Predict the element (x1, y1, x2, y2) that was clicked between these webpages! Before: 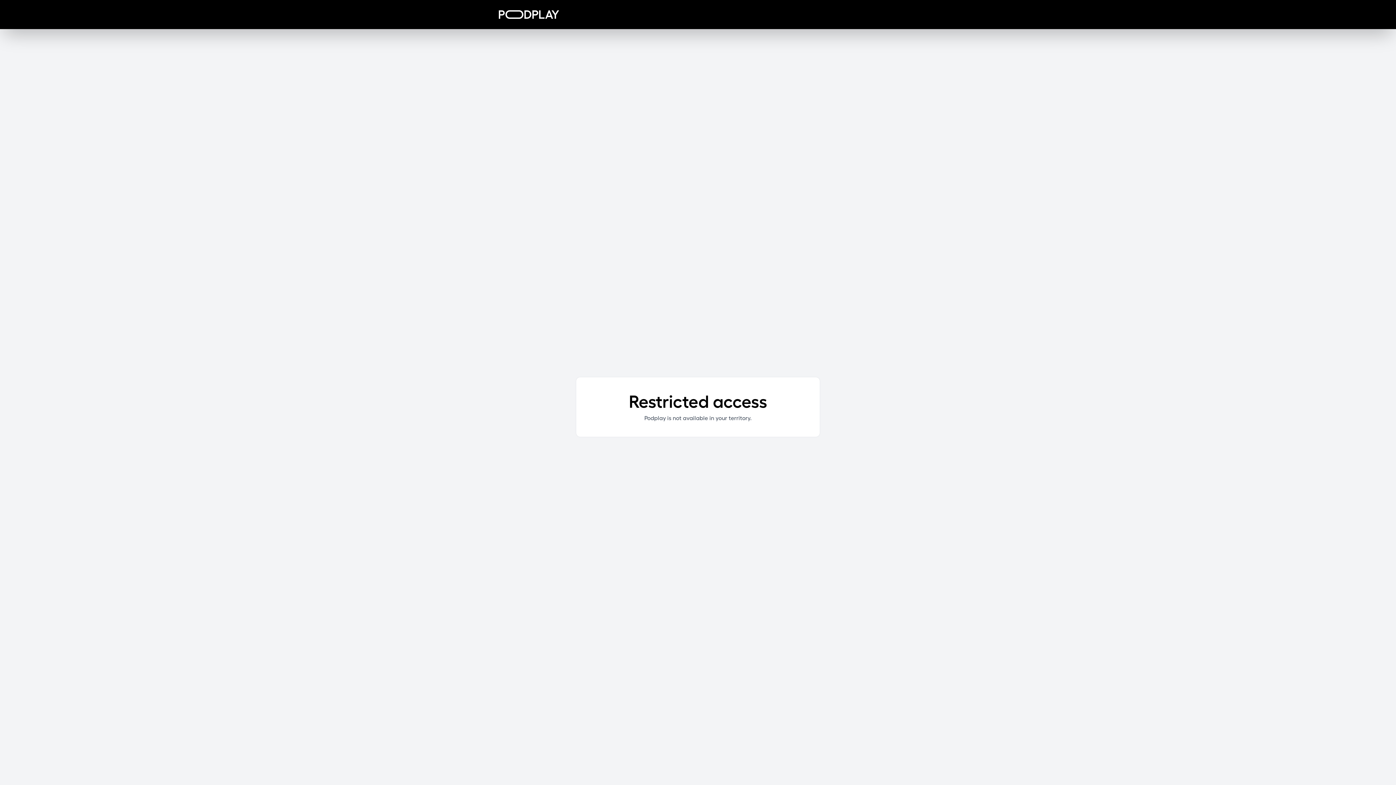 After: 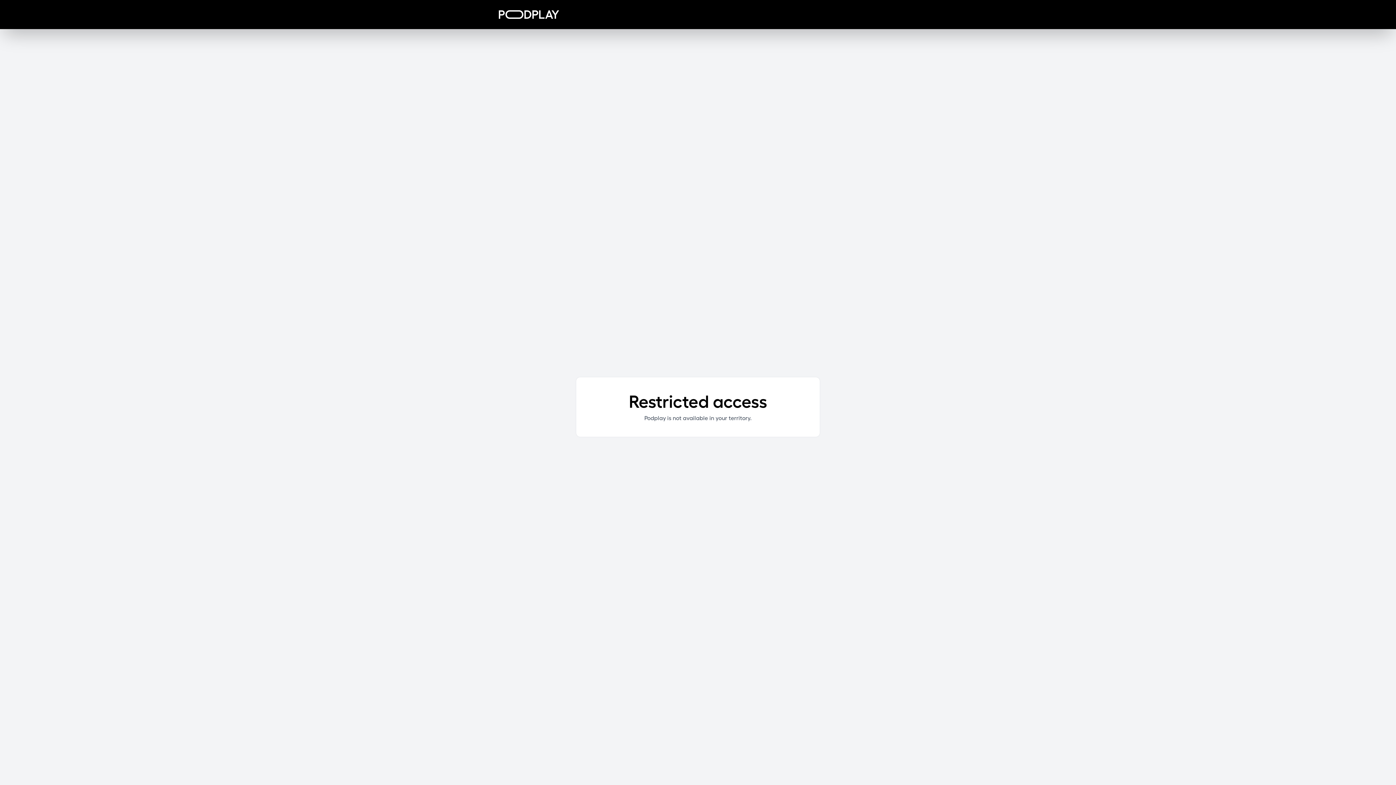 Action: bbox: (498, 10, 559, 18)